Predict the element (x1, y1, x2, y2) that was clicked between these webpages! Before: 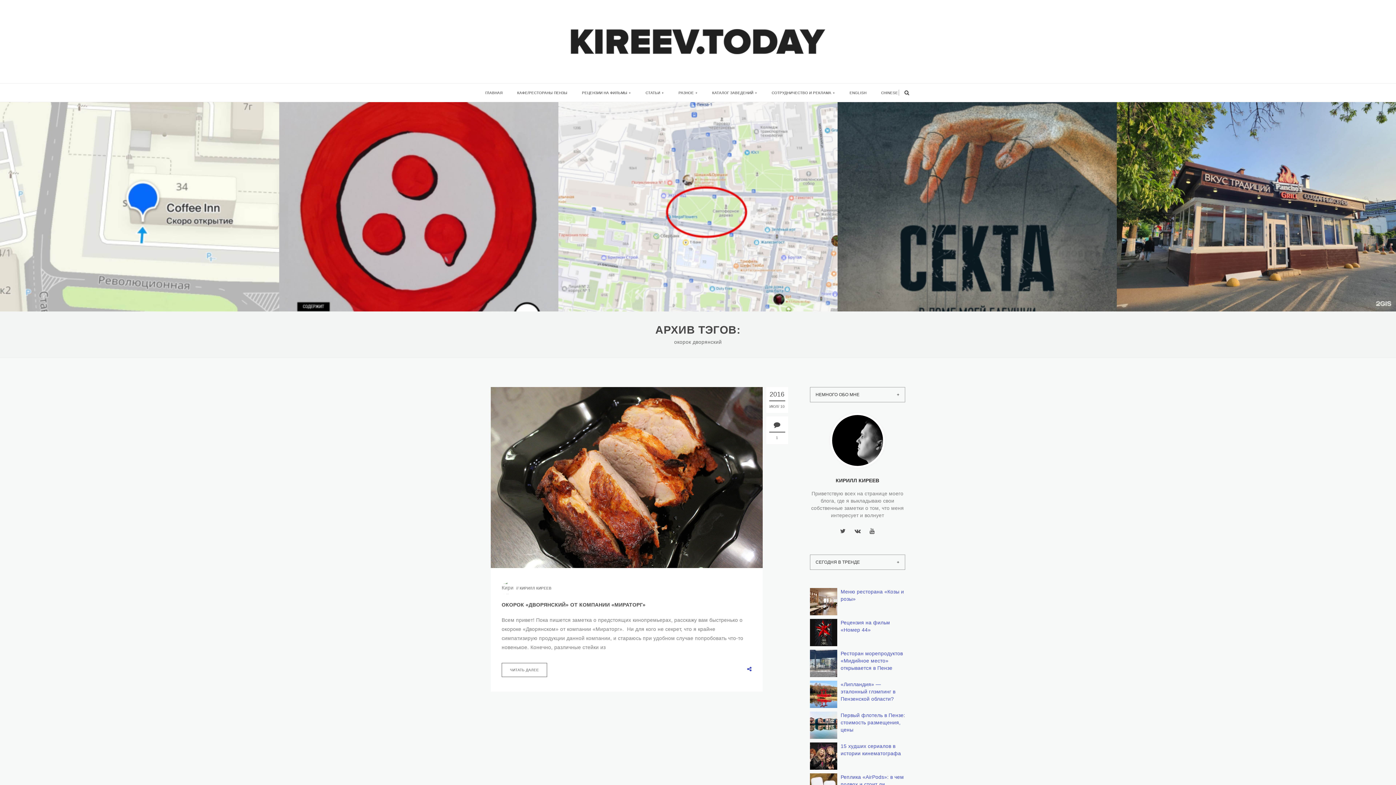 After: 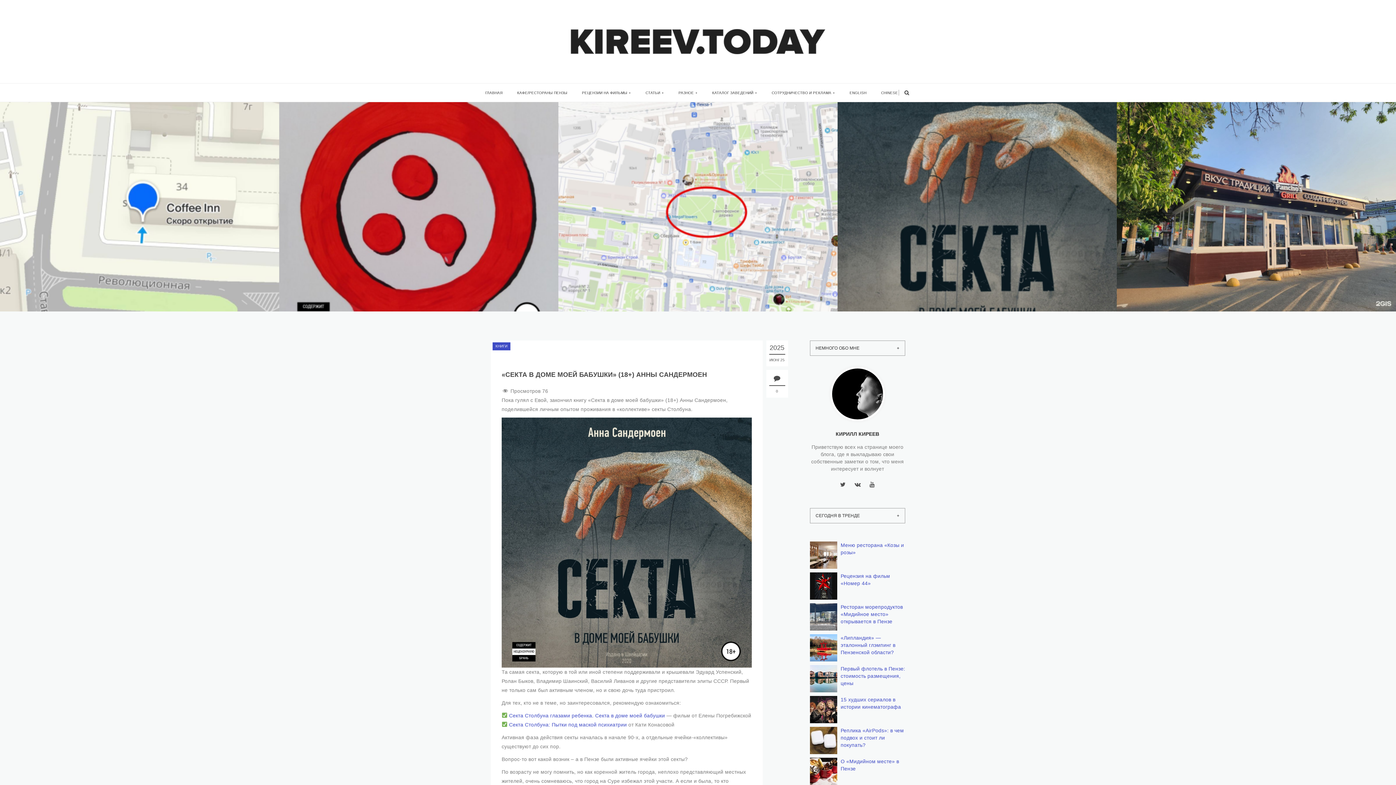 Action: label: «СЕКТА В ДОМЕ МОЕЙ БАБУШКИ» (18+) АННЫ САНДЕРМОЕН bbox: (859, 216, 1045, 222)